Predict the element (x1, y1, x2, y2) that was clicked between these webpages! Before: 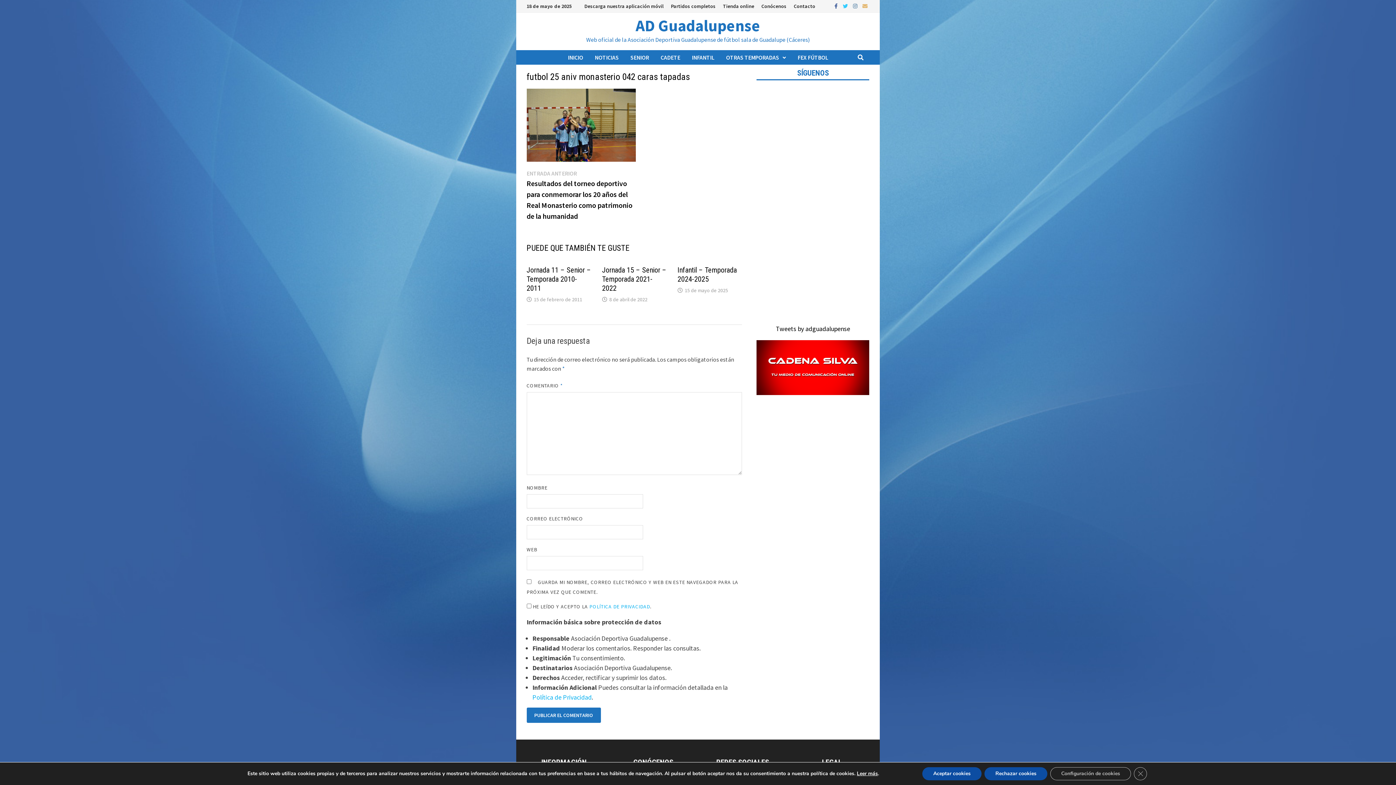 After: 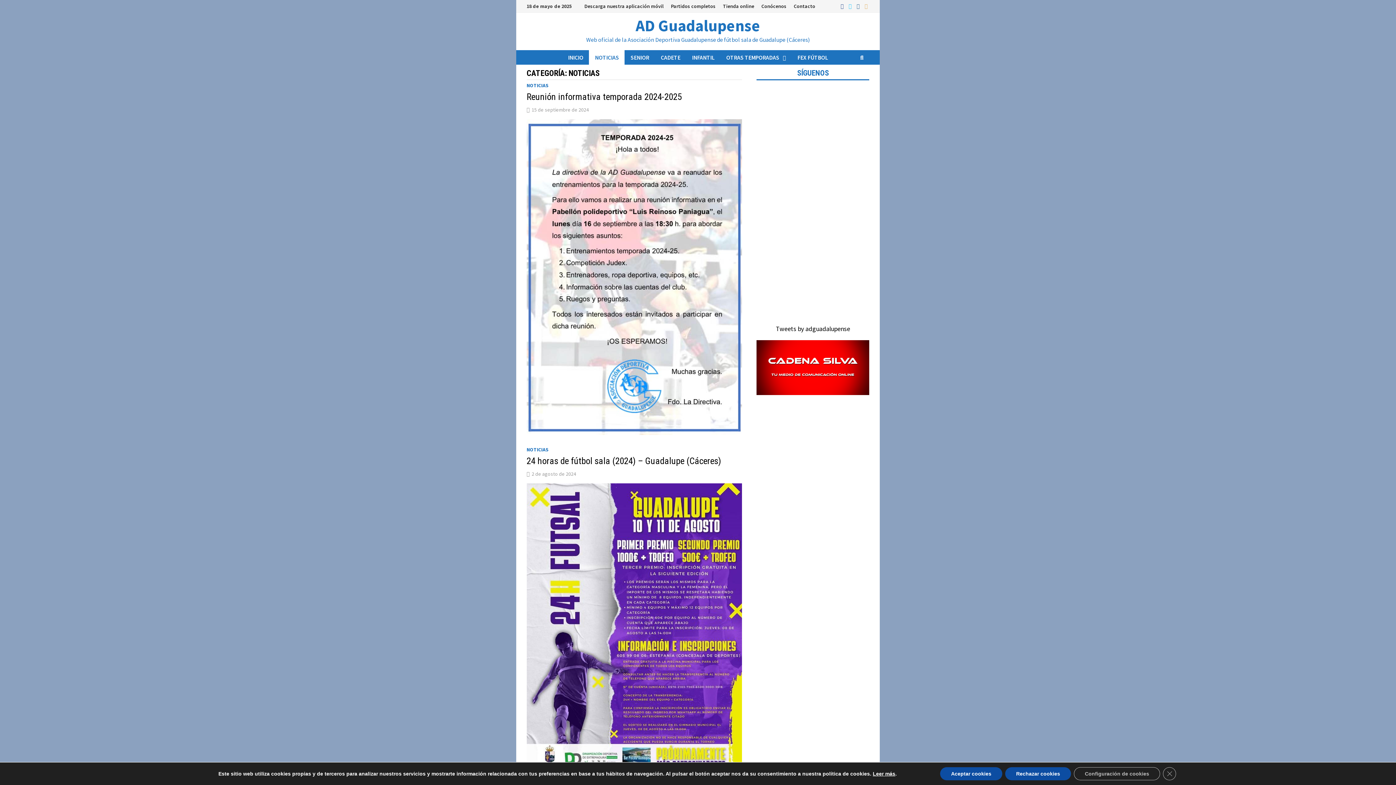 Action: label: NOTICIAS bbox: (589, 50, 624, 64)